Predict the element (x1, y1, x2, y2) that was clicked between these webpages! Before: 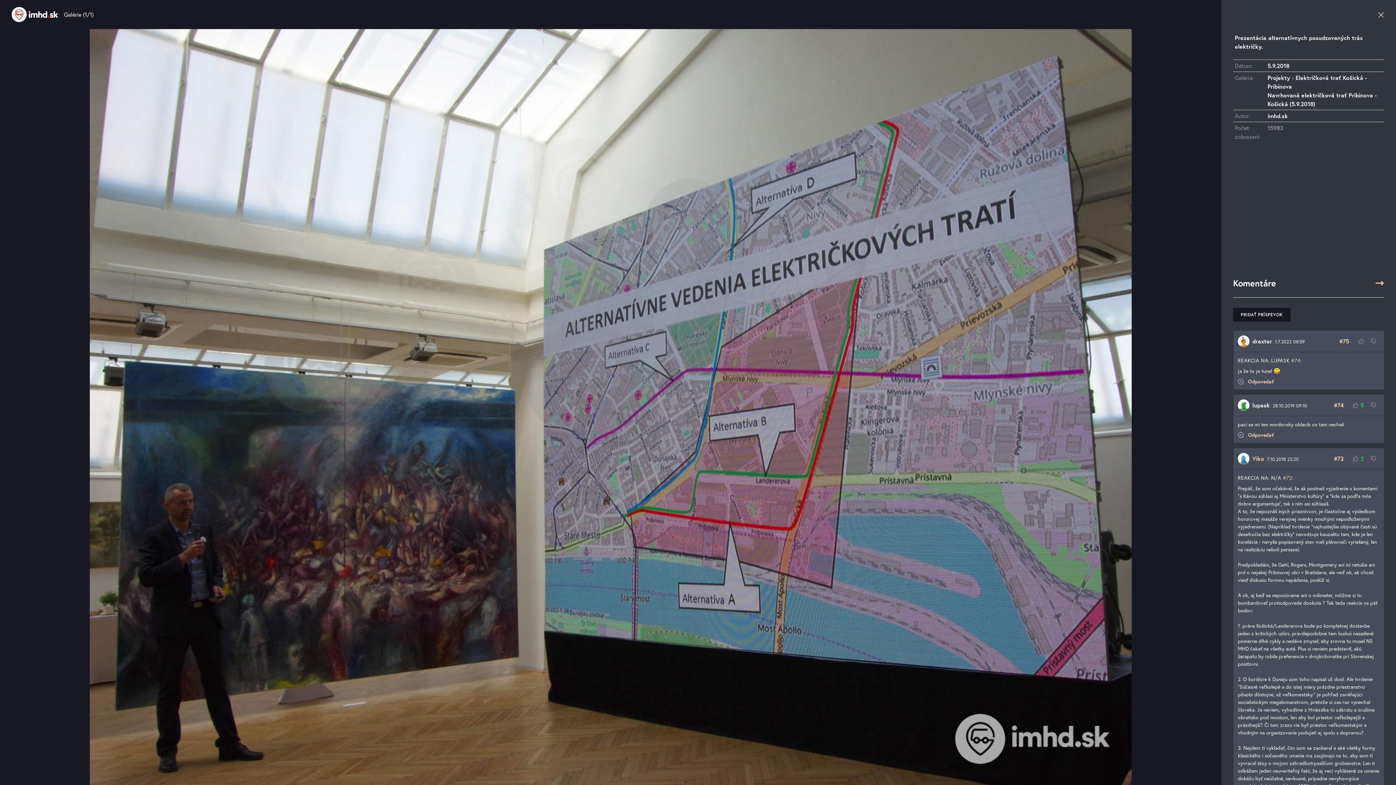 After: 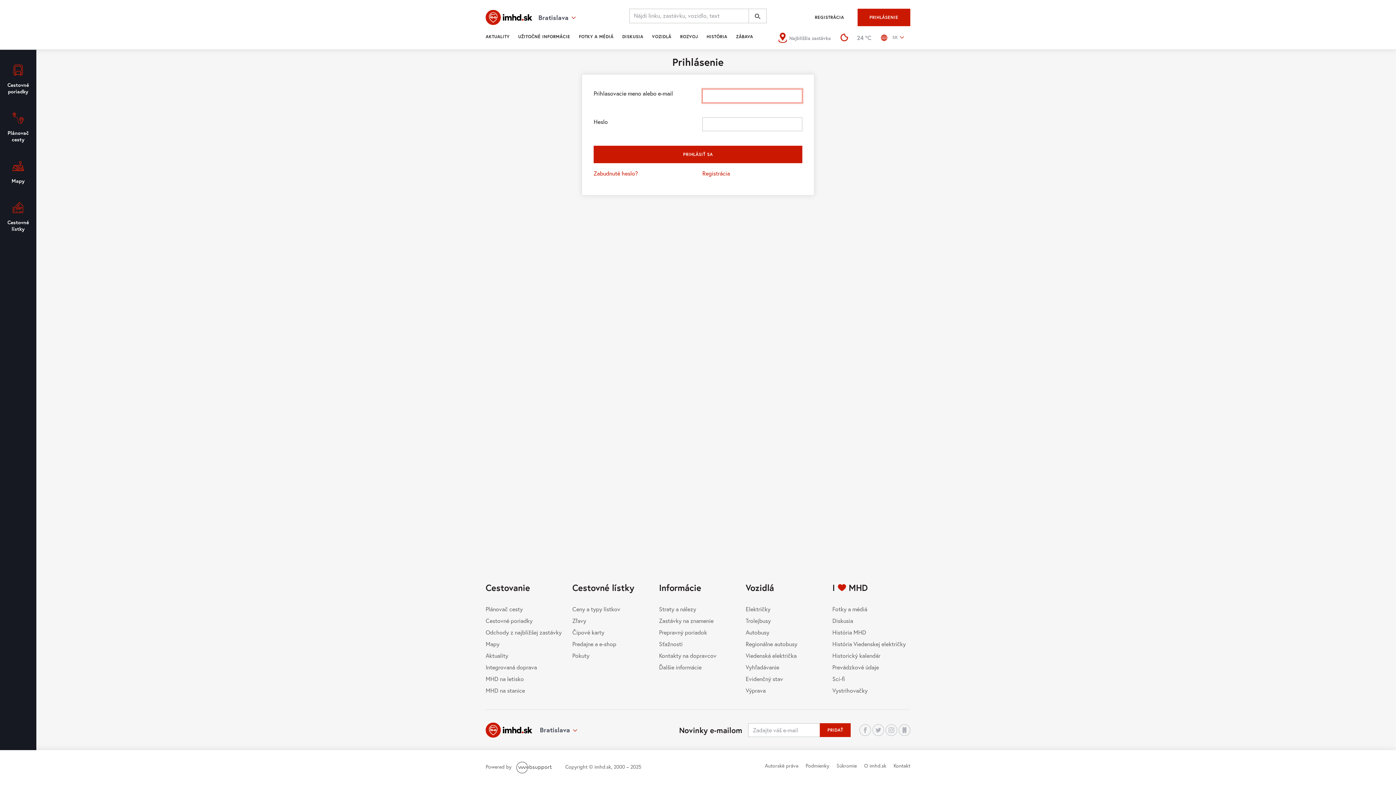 Action: label:  
OHODNOTIŤ KLADNE
5 bbox: (1349, 397, 1367, 413)